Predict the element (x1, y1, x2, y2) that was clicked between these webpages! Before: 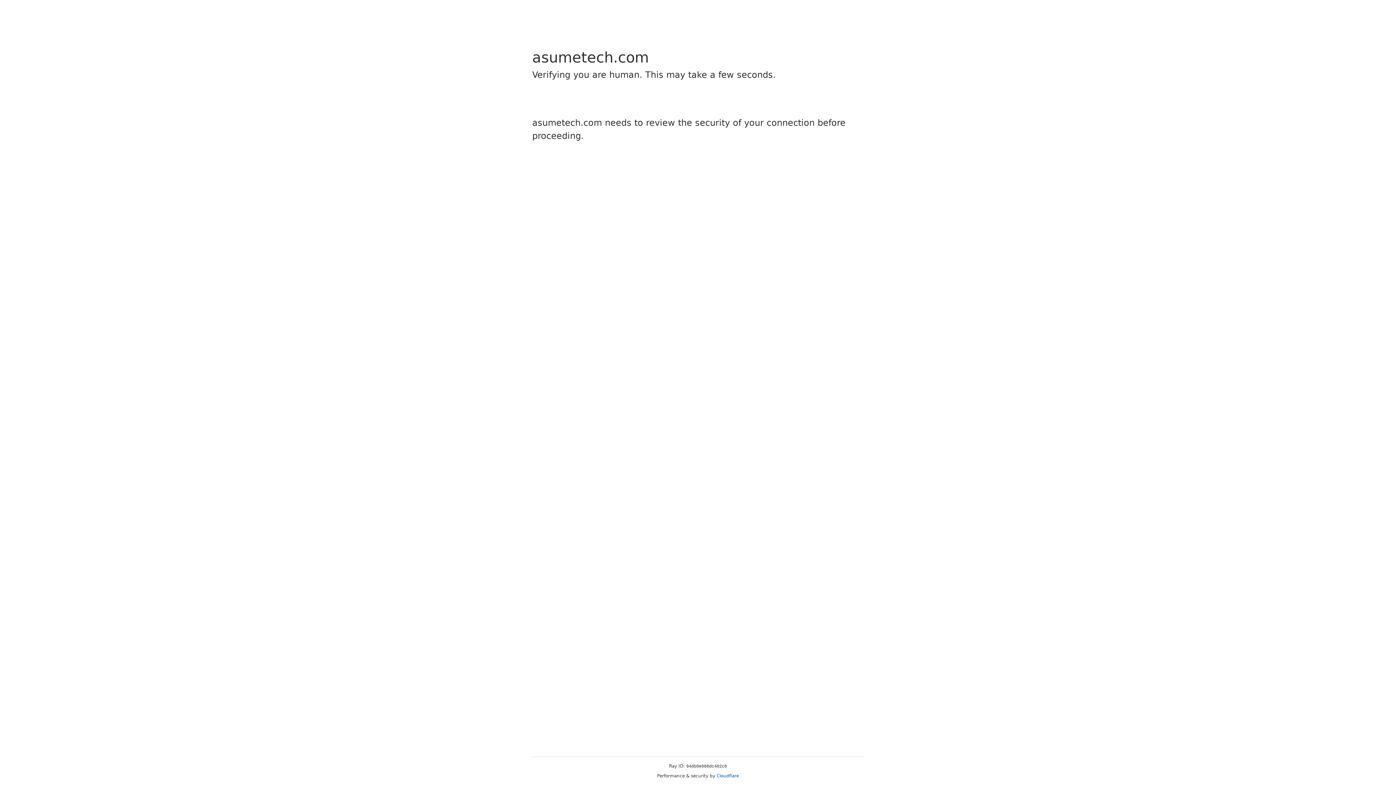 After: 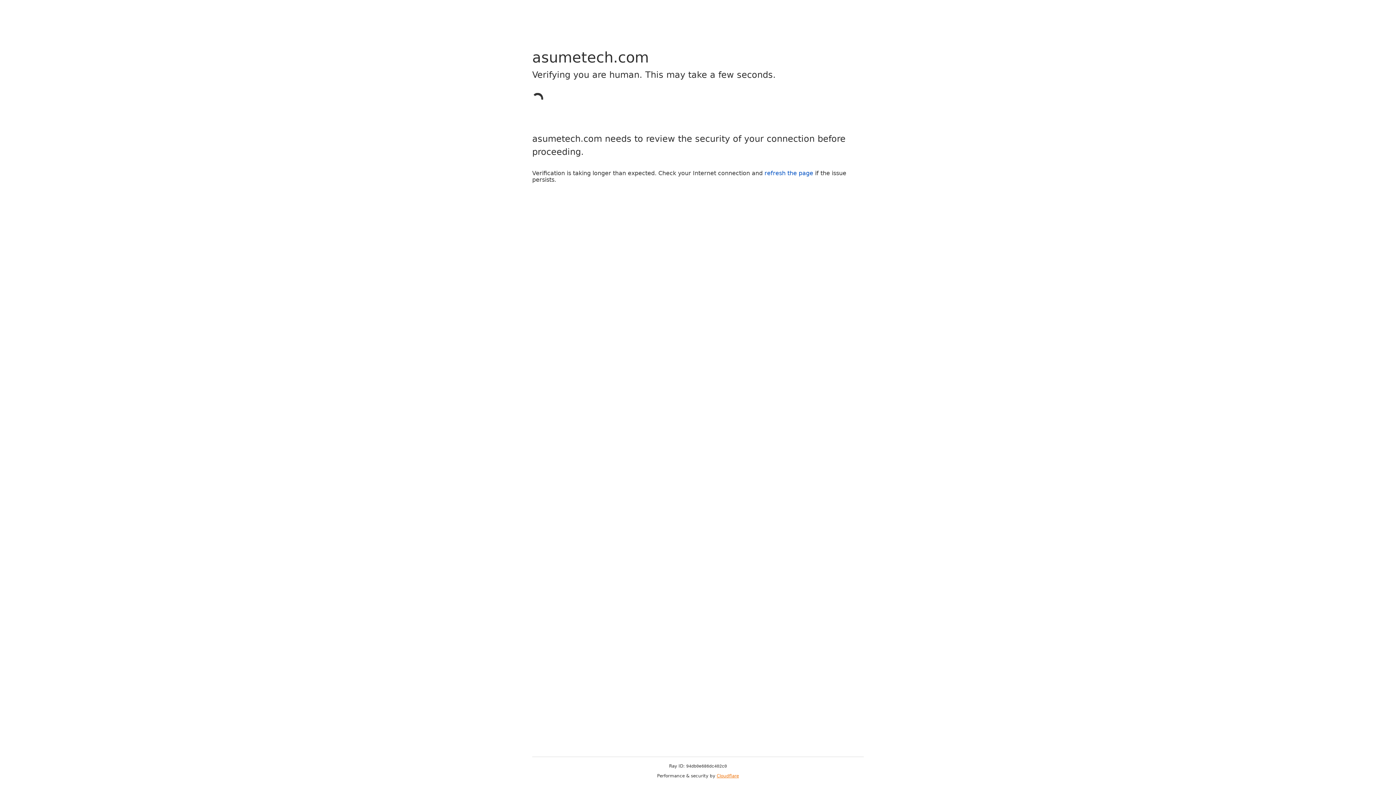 Action: label: Cloudflare bbox: (716, 773, 739, 778)